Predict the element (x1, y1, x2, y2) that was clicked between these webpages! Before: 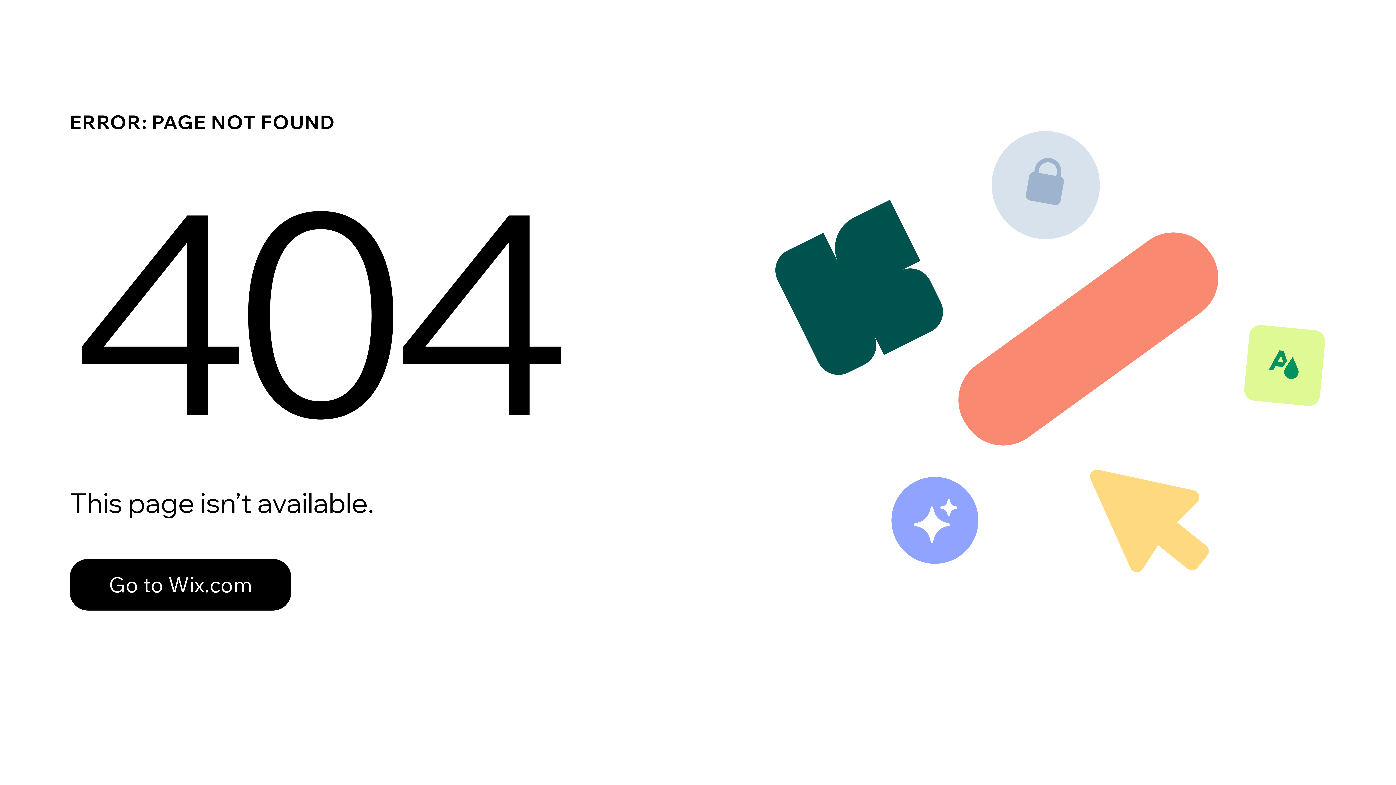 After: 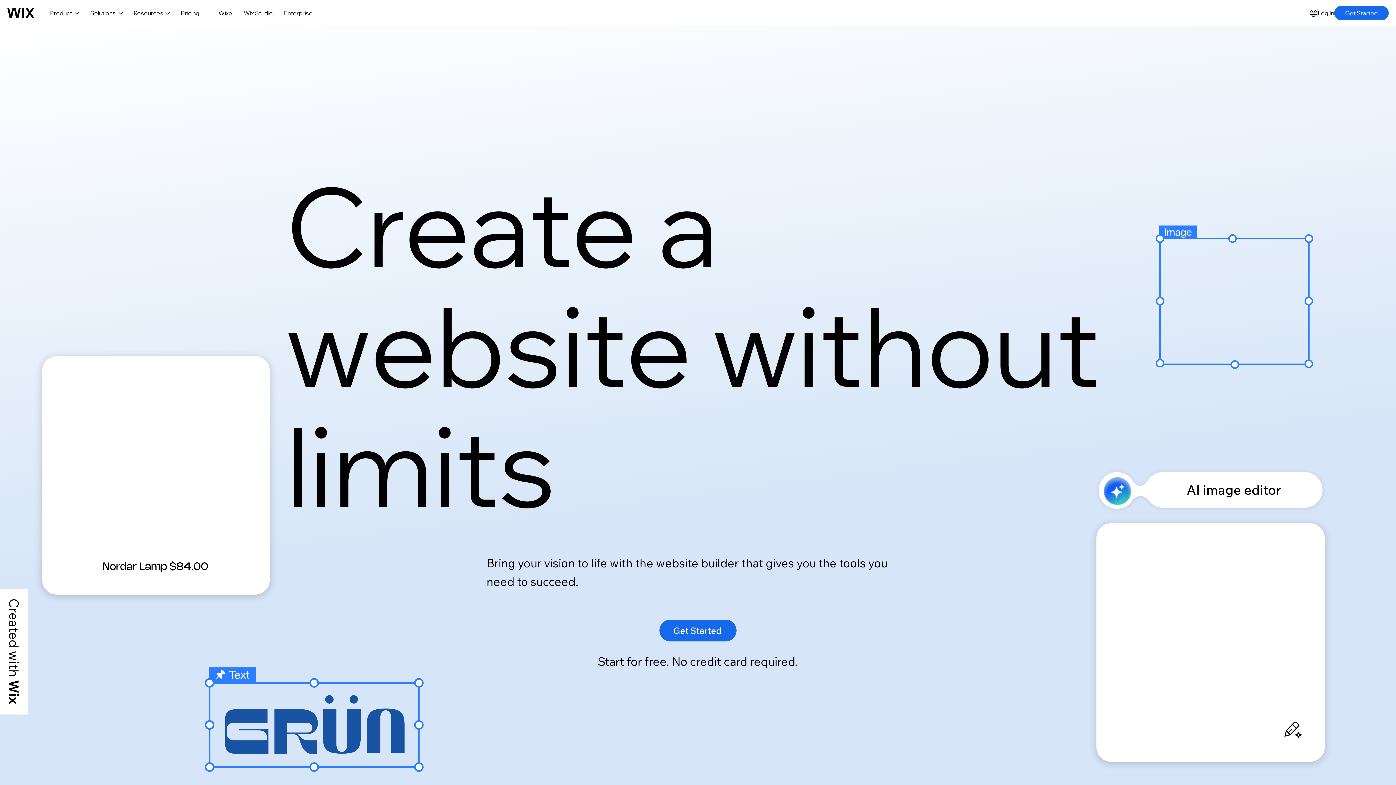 Action: label: Go to Wix.com bbox: (69, 543, 768, 620)